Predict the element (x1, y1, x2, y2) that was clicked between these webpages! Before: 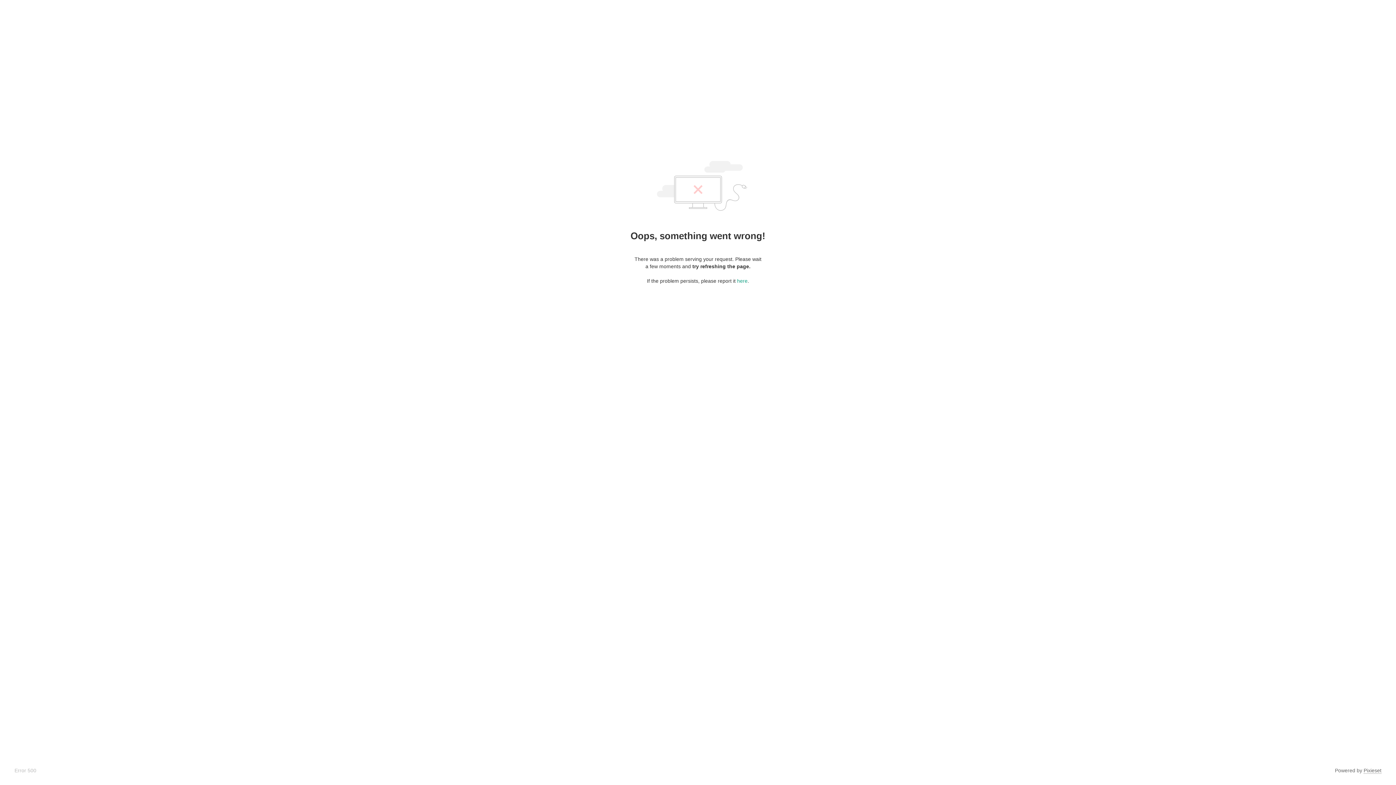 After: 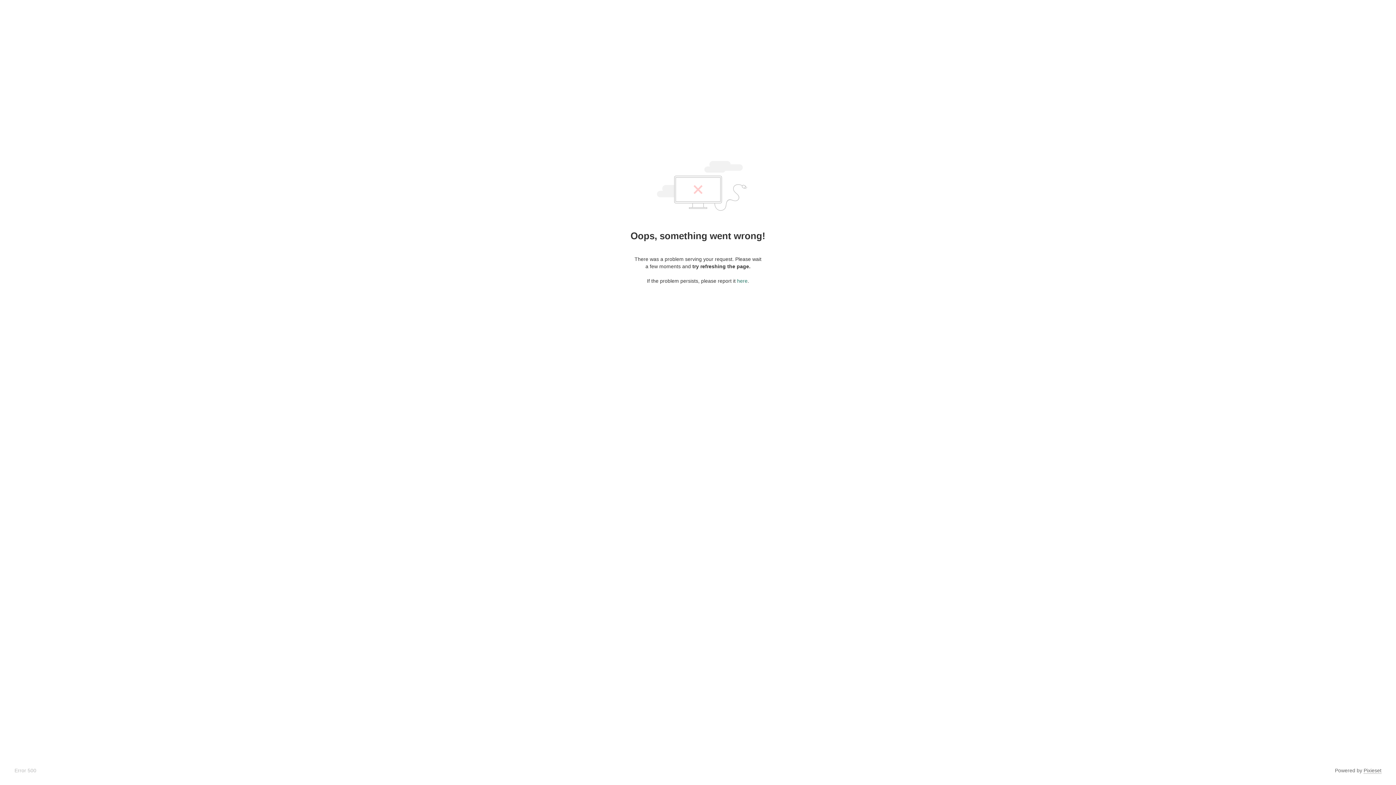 Action: bbox: (737, 278, 747, 284) label: here